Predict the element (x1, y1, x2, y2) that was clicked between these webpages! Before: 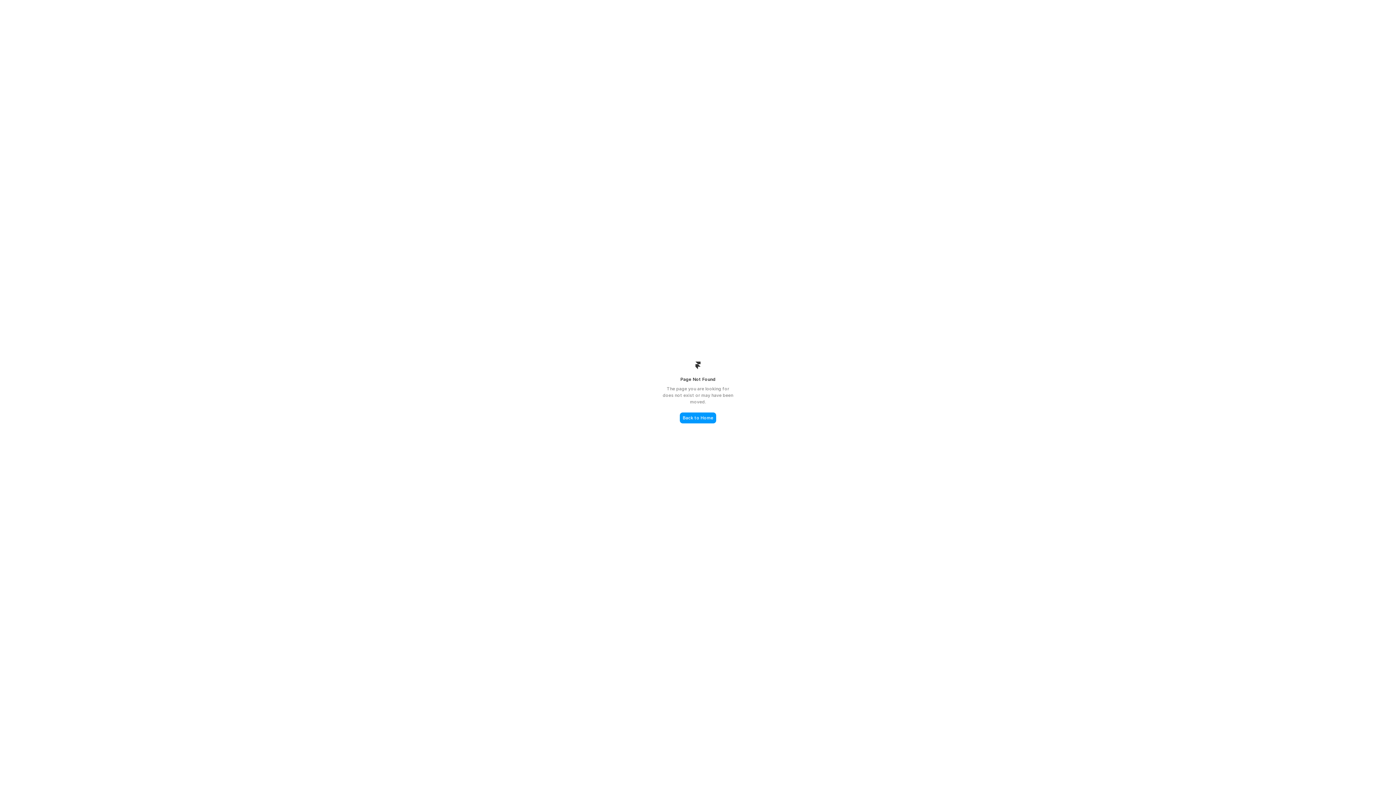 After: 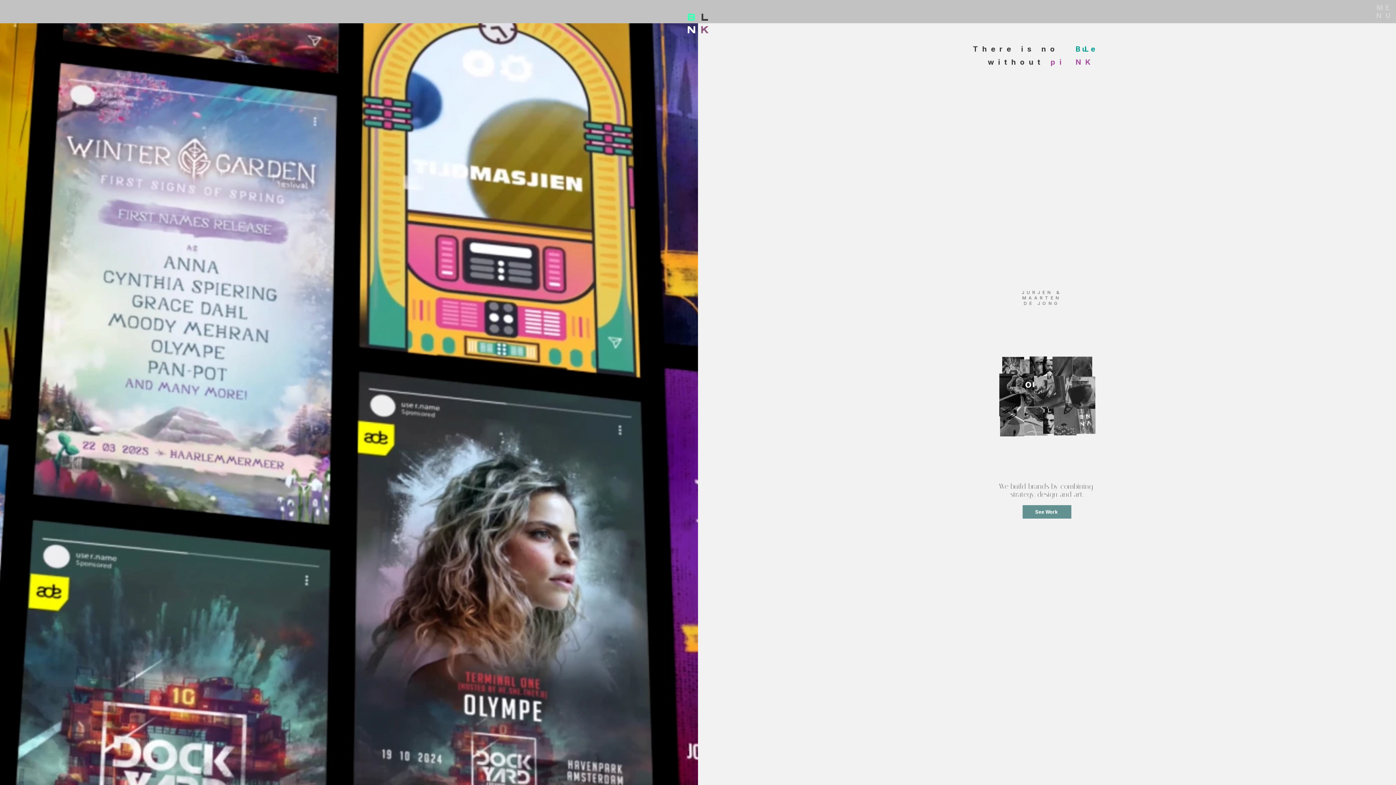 Action: label: Back to Home bbox: (680, 412, 716, 423)